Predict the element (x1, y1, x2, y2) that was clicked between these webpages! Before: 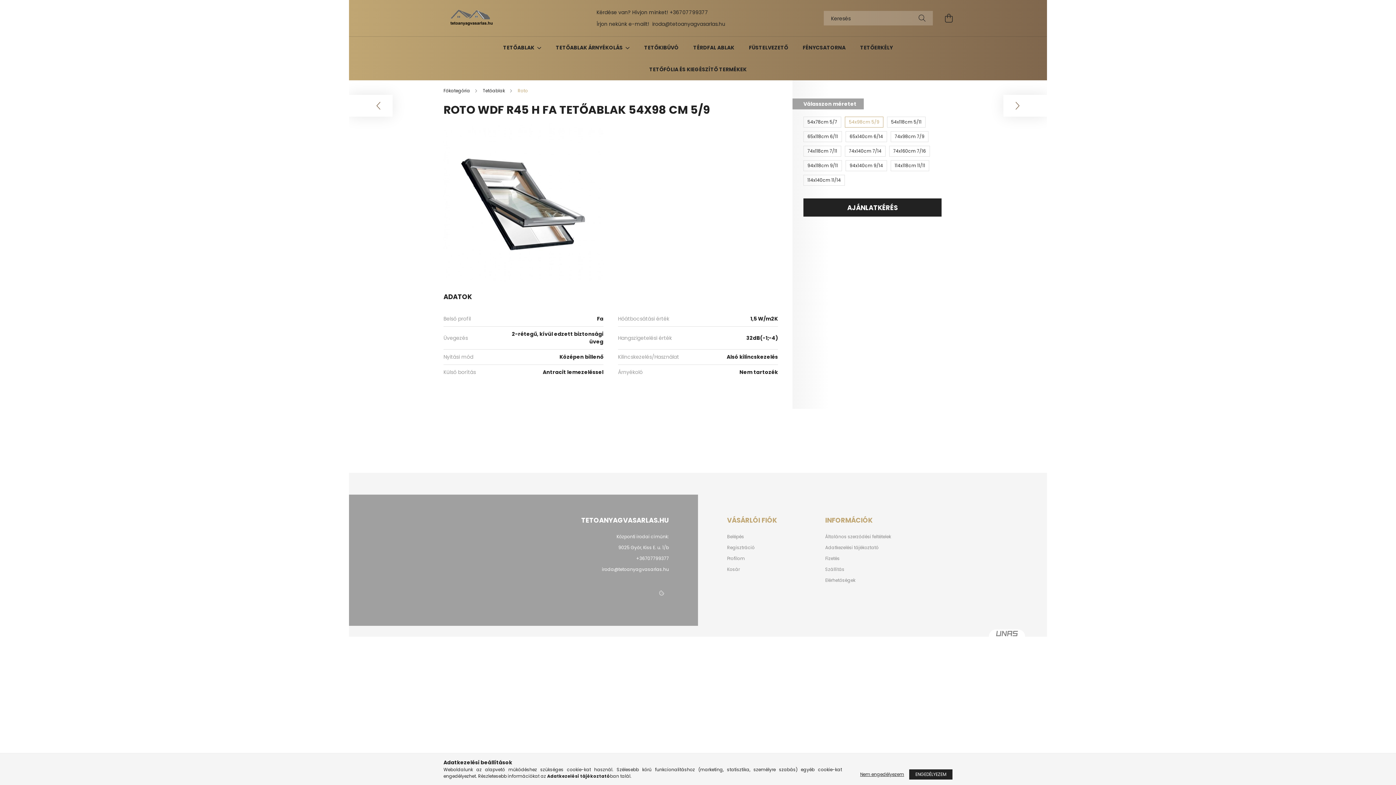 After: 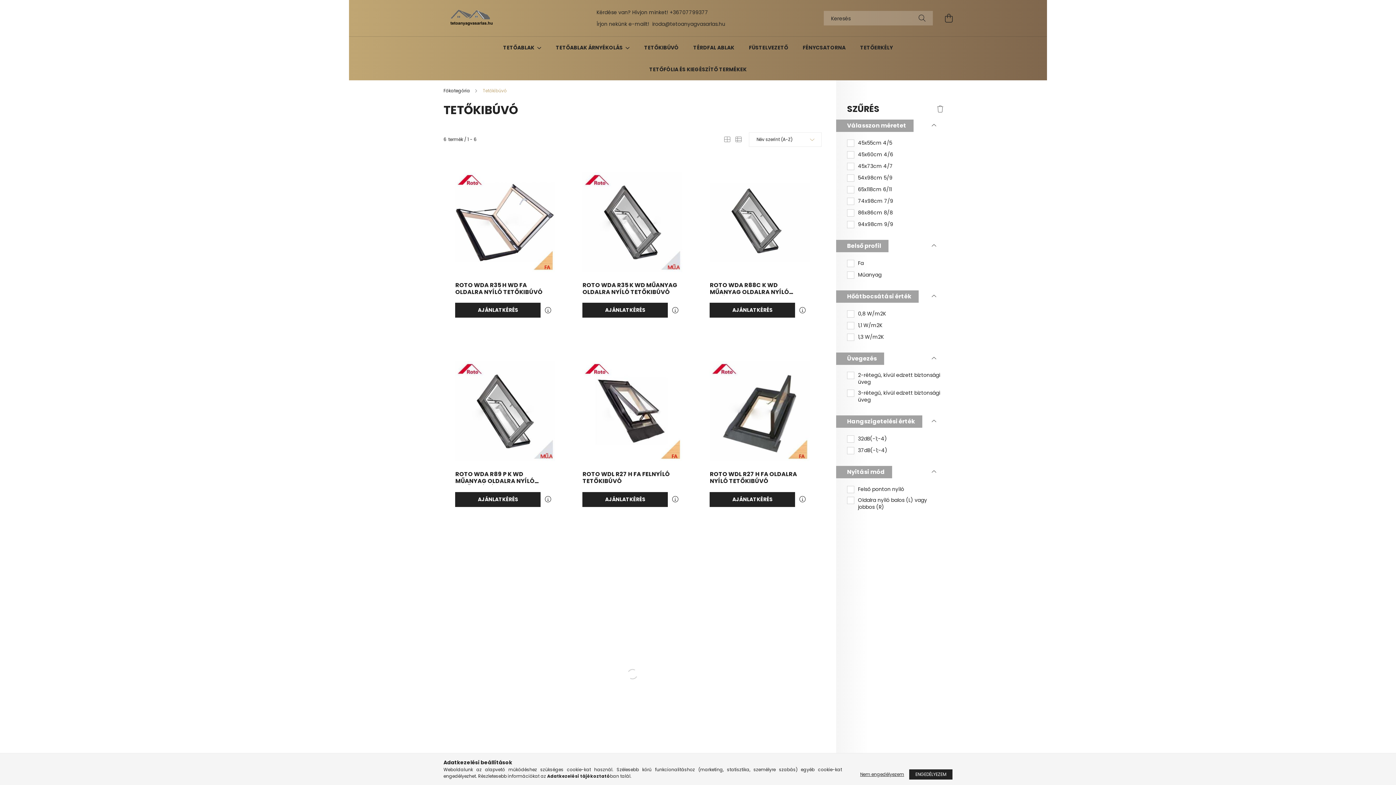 Action: bbox: (644, 44, 678, 51) label: TETŐKIBÚVÓ